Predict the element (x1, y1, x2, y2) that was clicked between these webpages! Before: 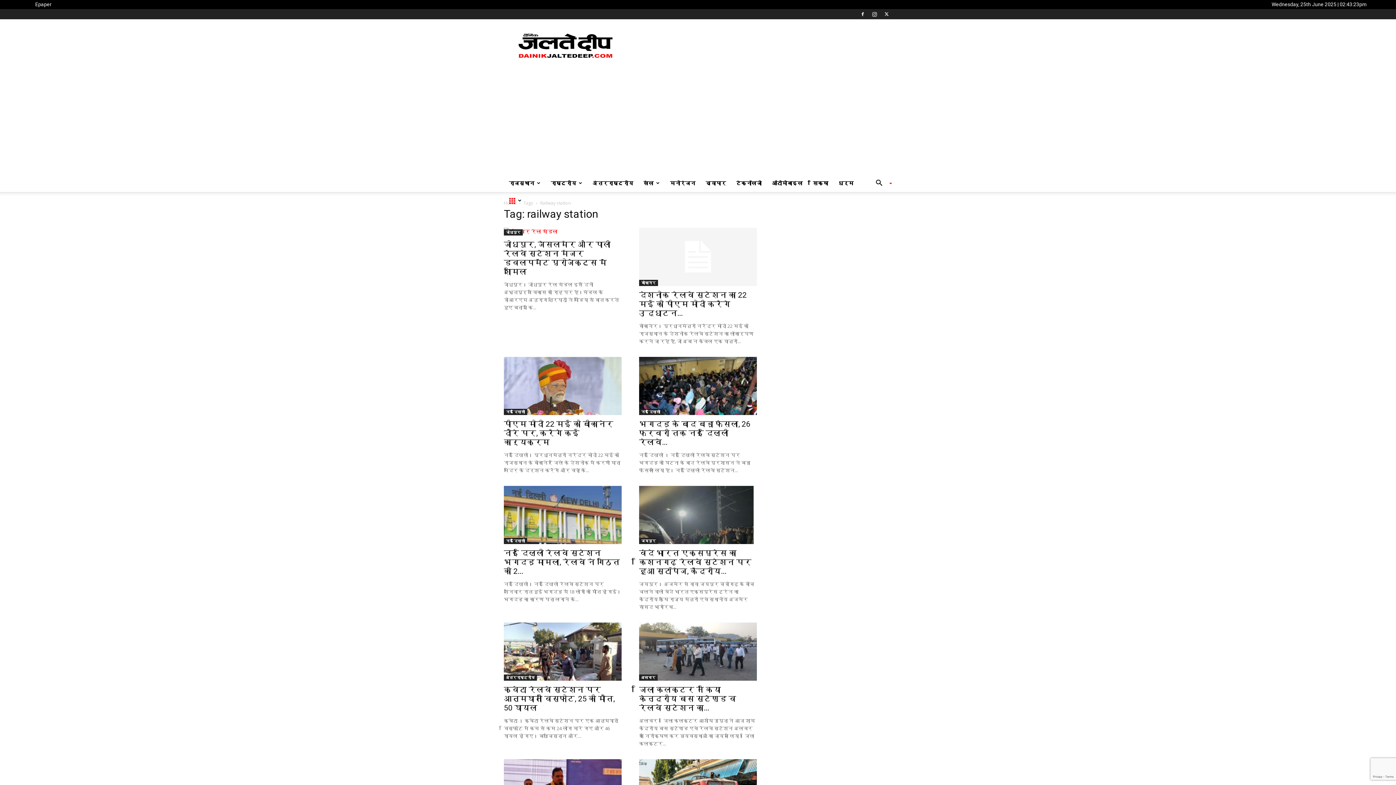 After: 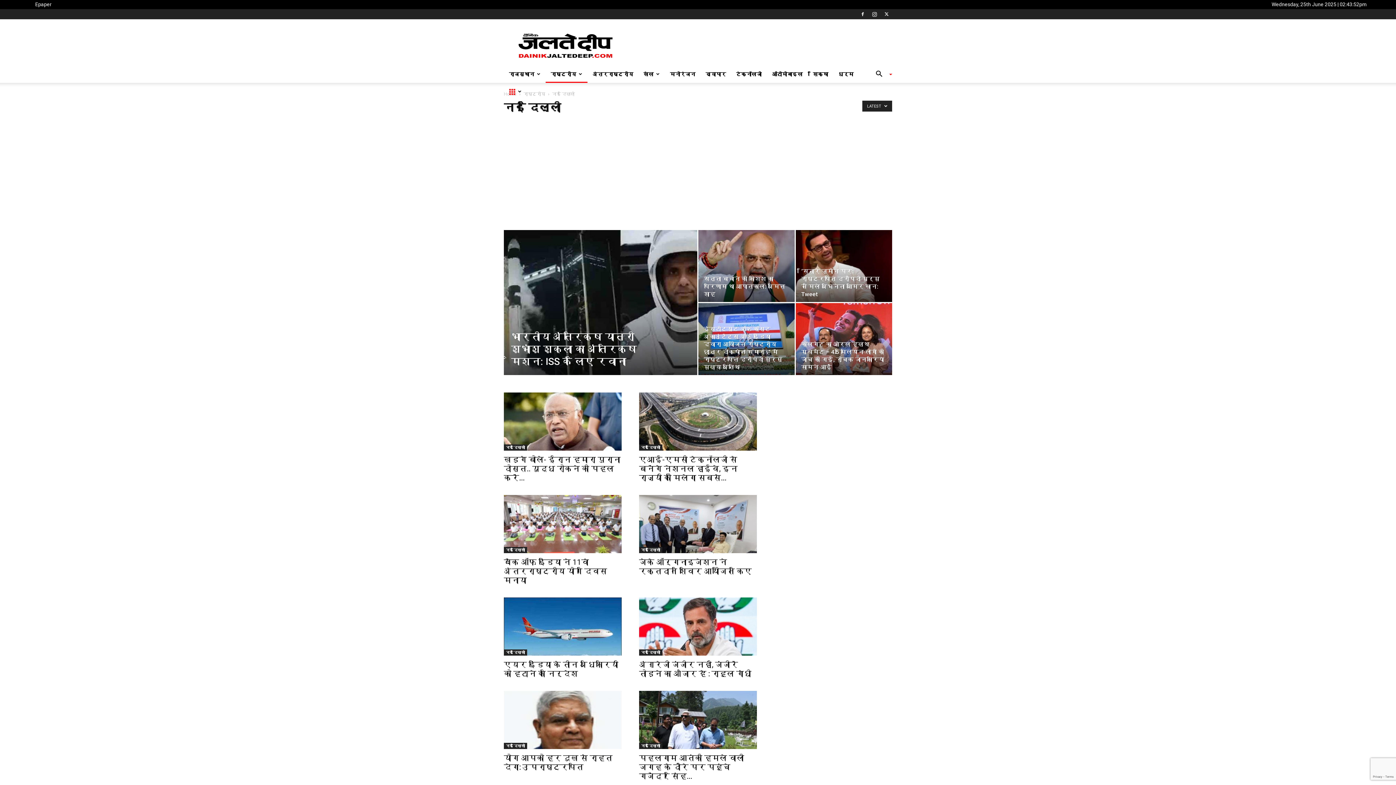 Action: bbox: (639, 316, 662, 322) label: नई दिल्ली